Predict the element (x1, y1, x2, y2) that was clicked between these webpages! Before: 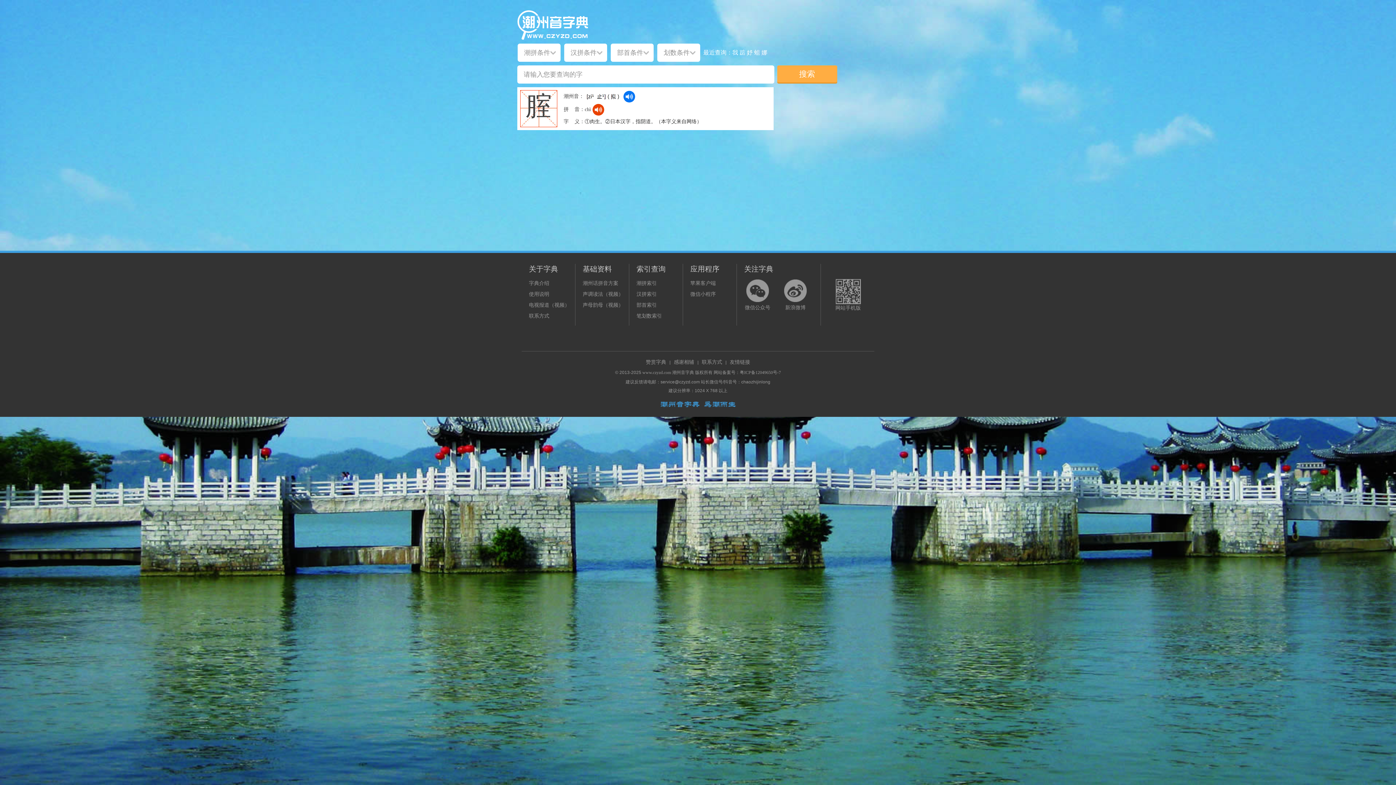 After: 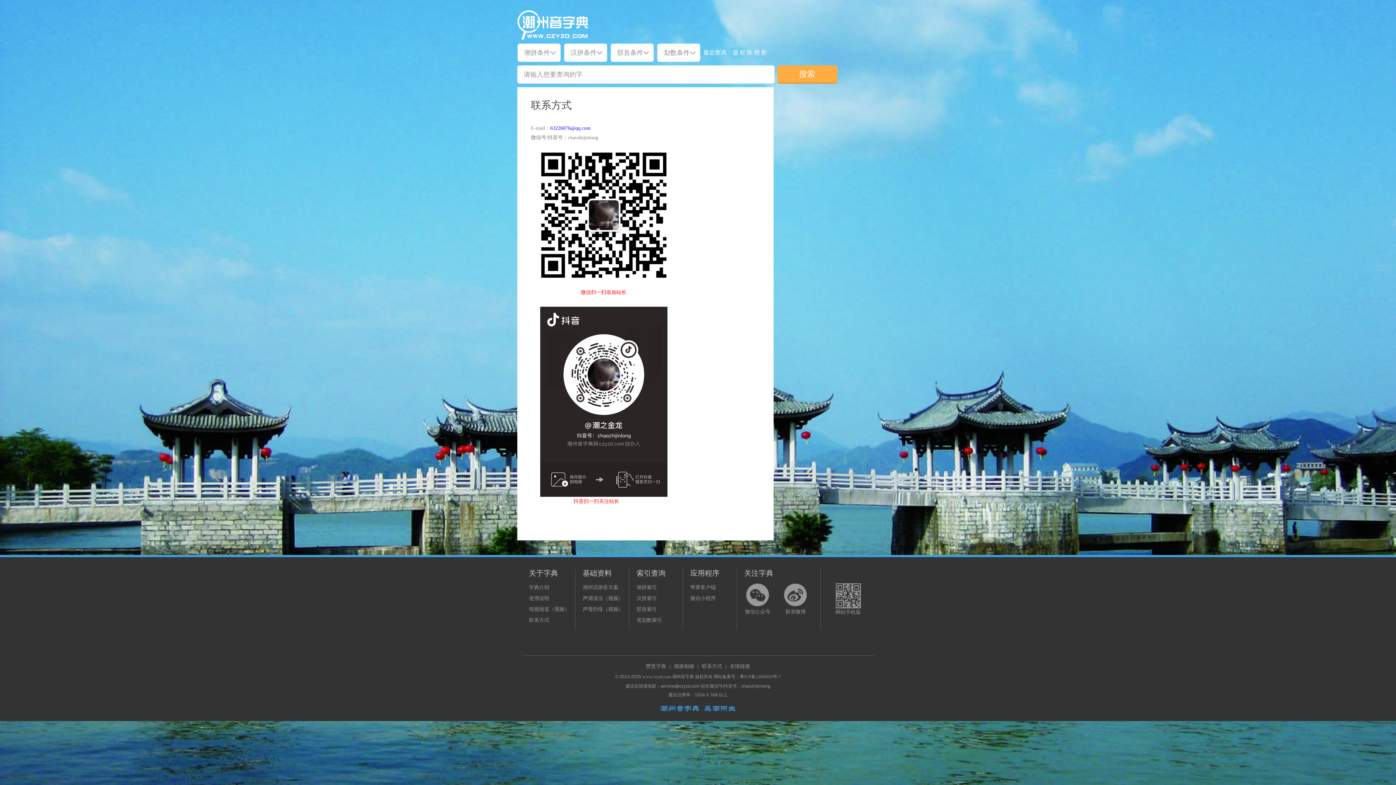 Action: label: 联系方式 bbox: (529, 313, 549, 318)